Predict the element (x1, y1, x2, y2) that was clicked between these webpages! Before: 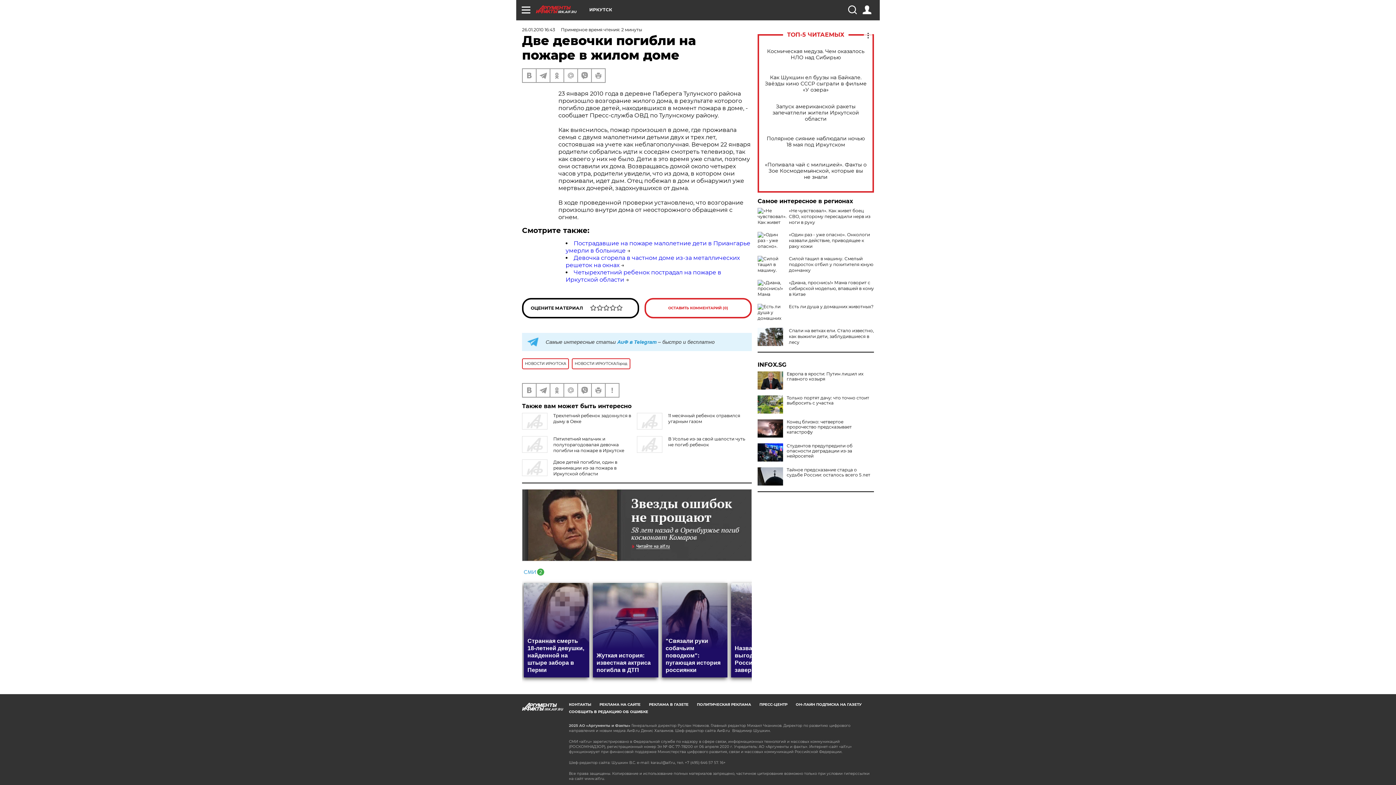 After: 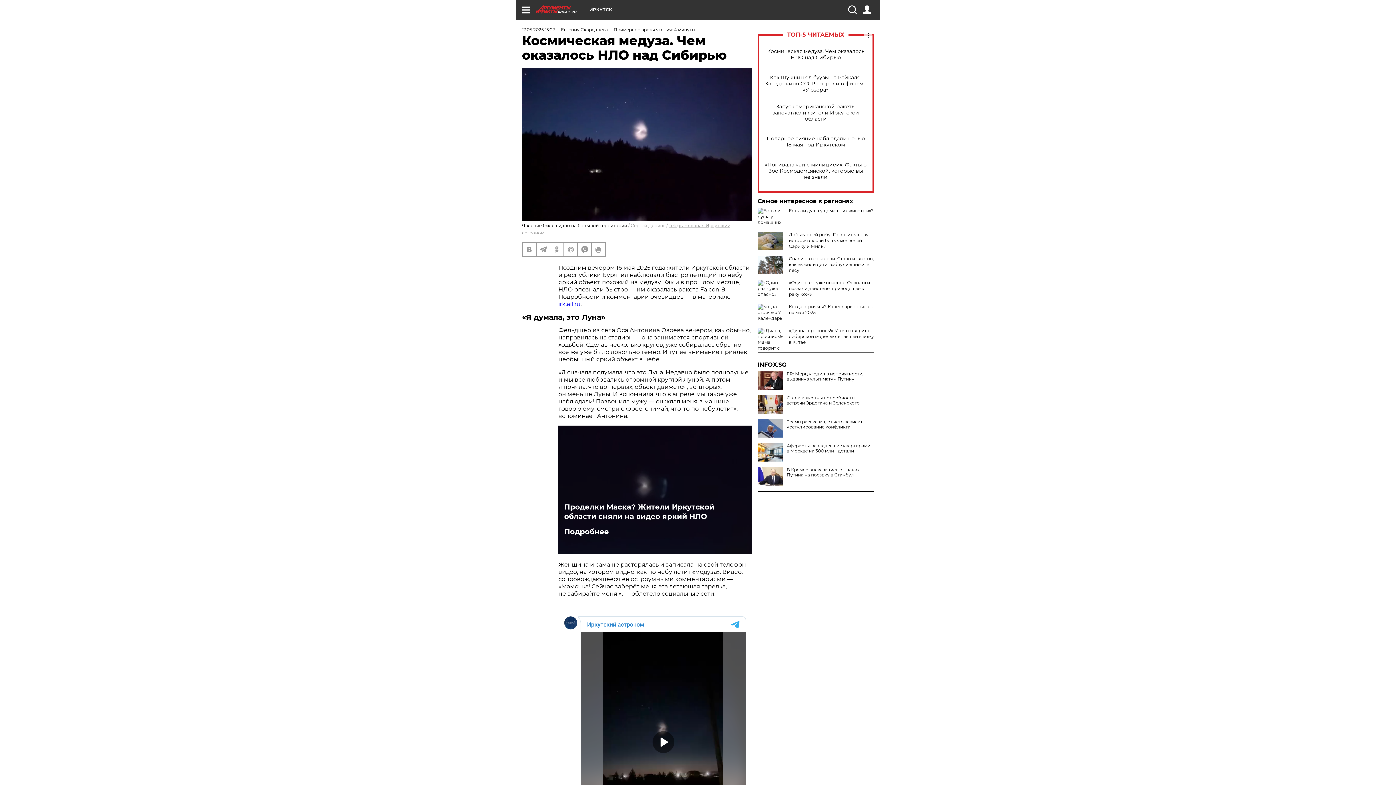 Action: label: Космическая медуза. Чем оказалось НЛО над Сибирью bbox: (765, 48, 866, 60)